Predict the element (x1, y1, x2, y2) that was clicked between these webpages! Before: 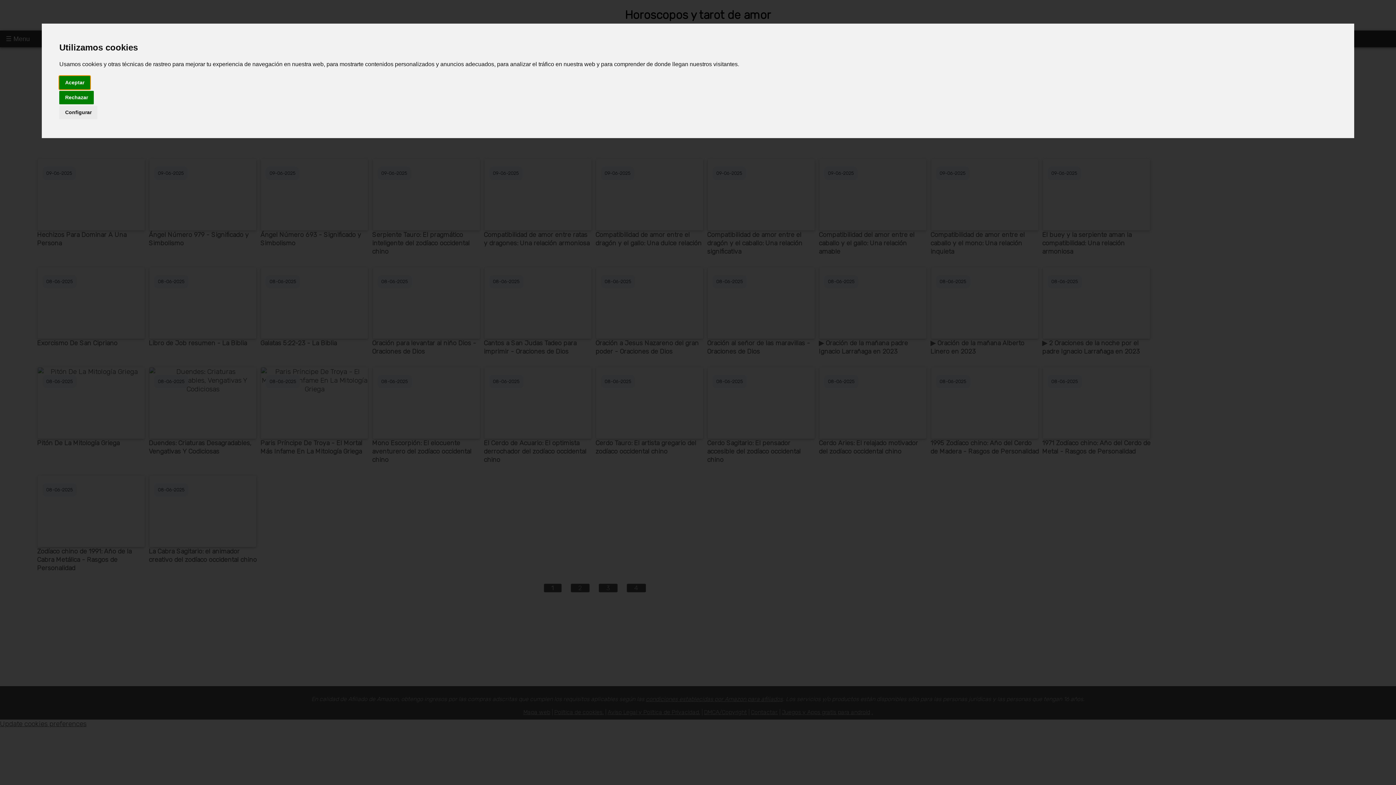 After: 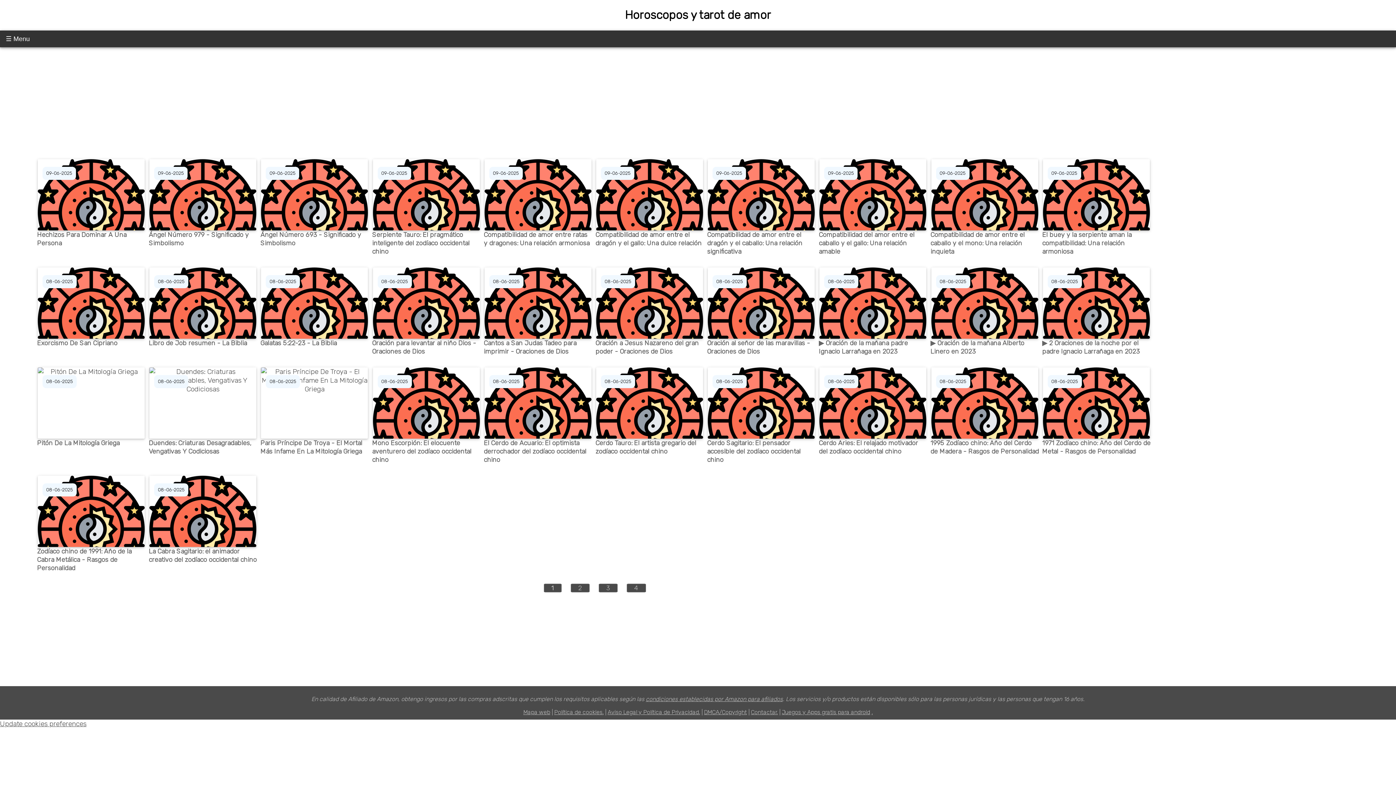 Action: label: Rechazar bbox: (59, 90, 93, 104)